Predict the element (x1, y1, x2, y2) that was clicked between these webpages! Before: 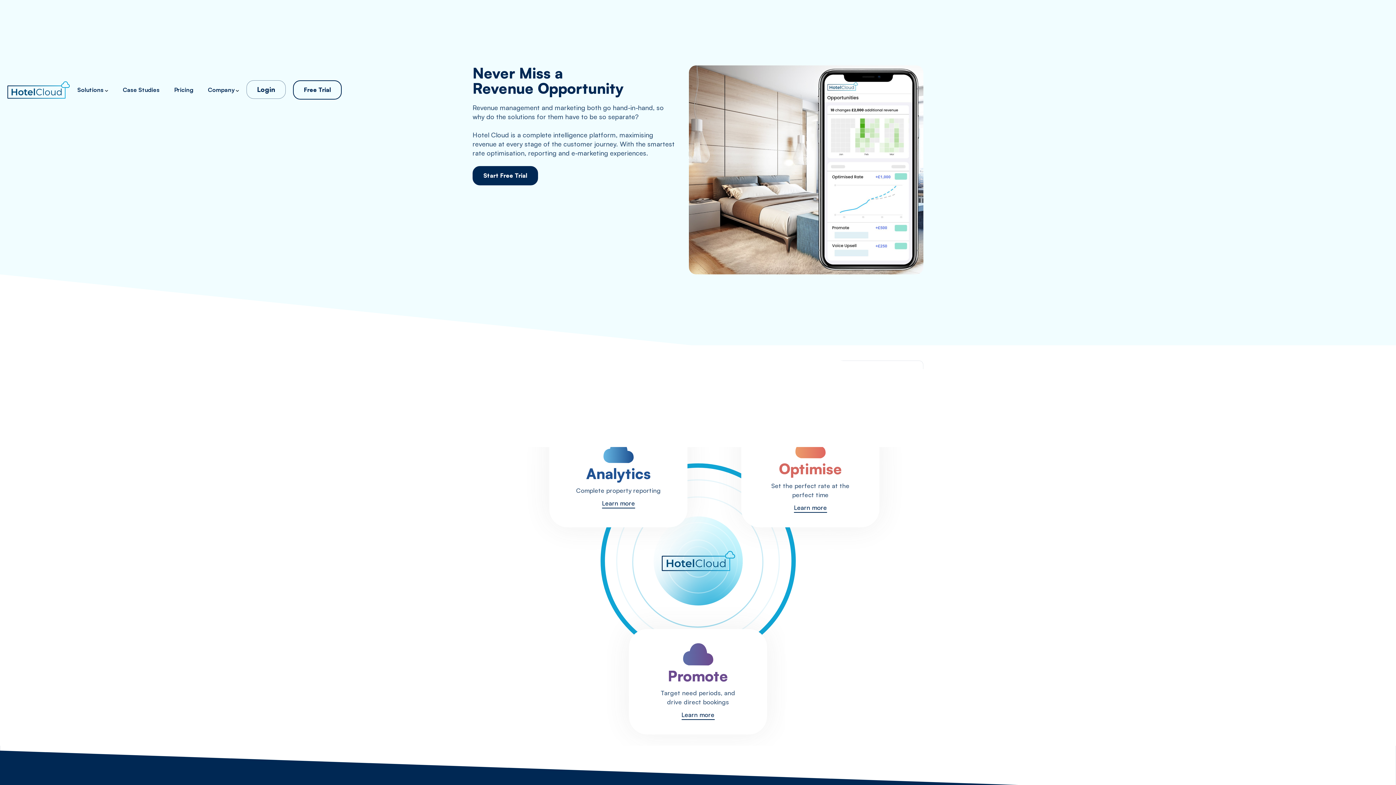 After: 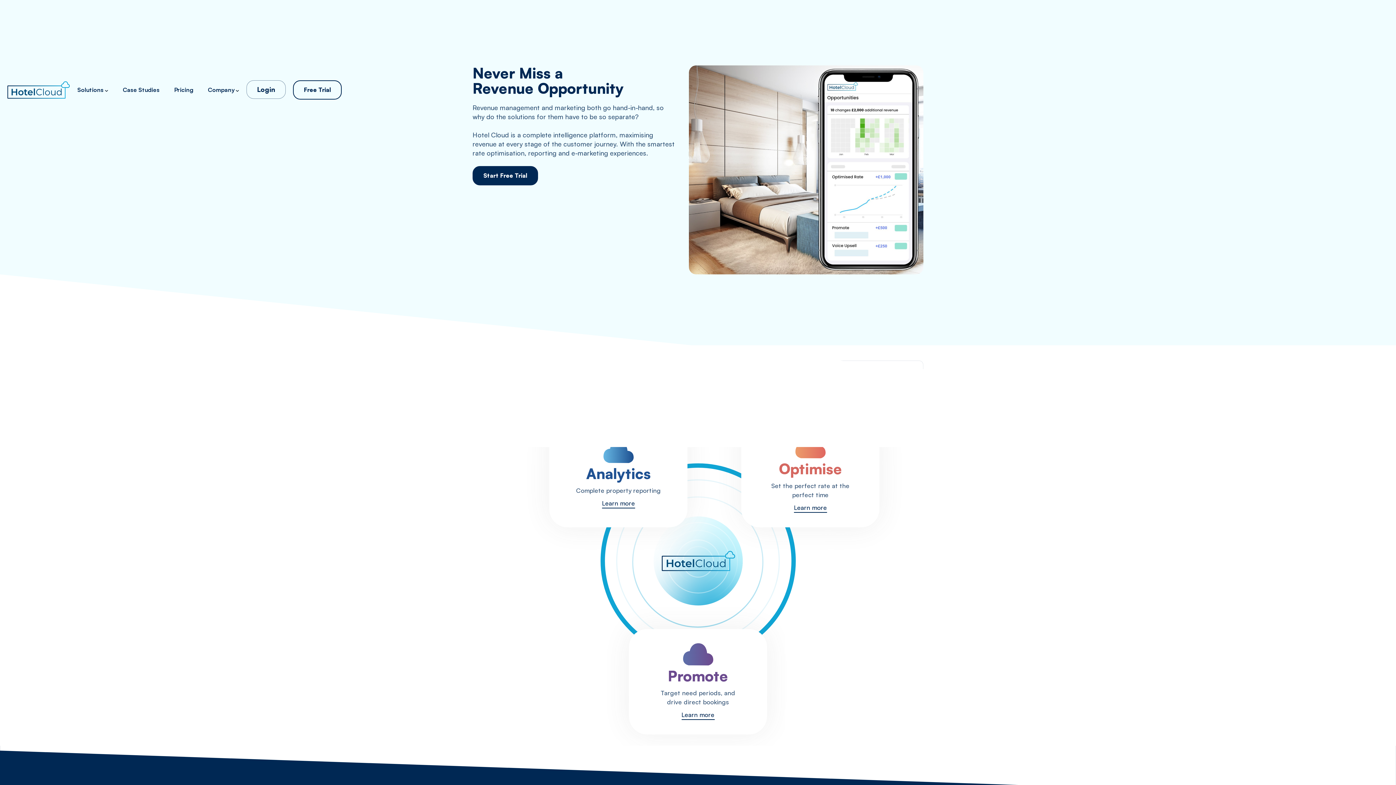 Action: bbox: (7, 81, 70, 98)